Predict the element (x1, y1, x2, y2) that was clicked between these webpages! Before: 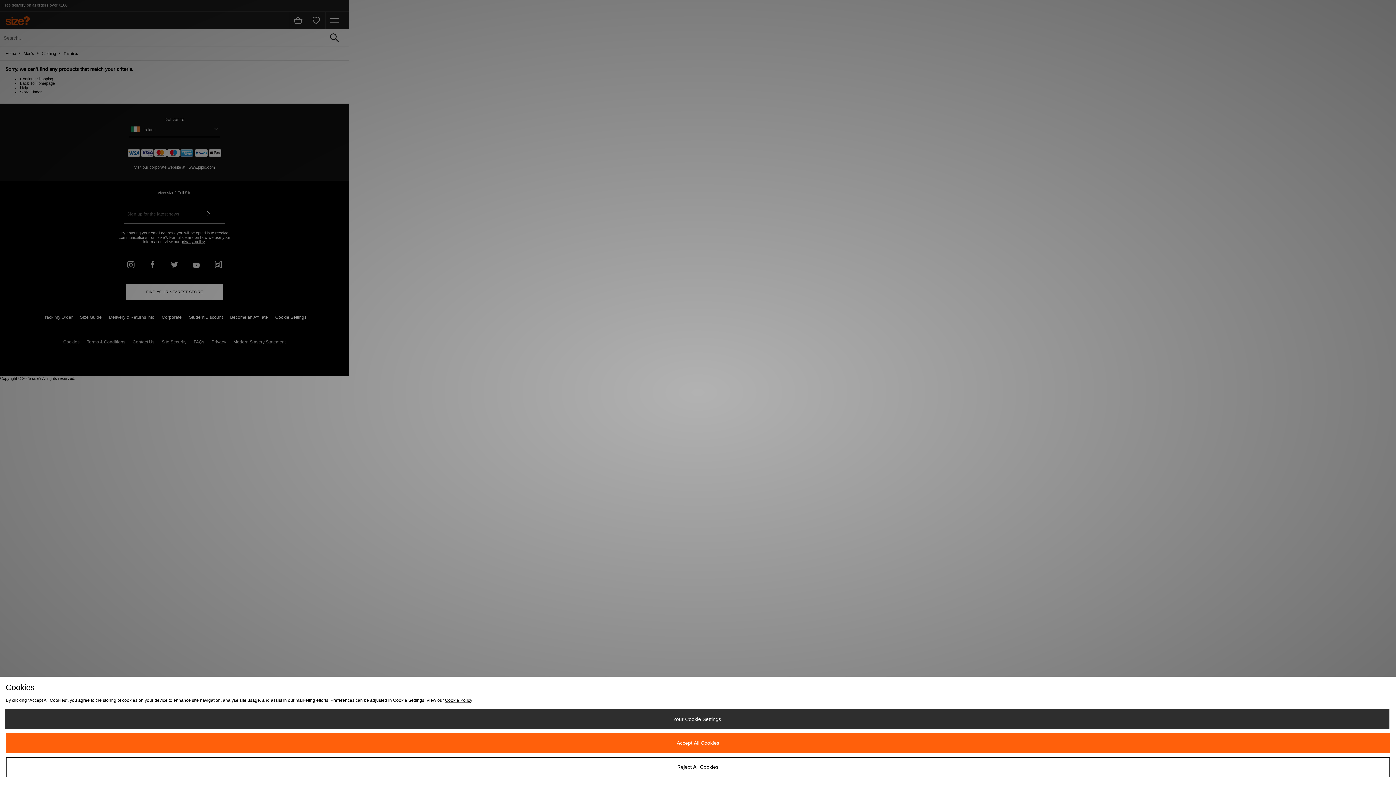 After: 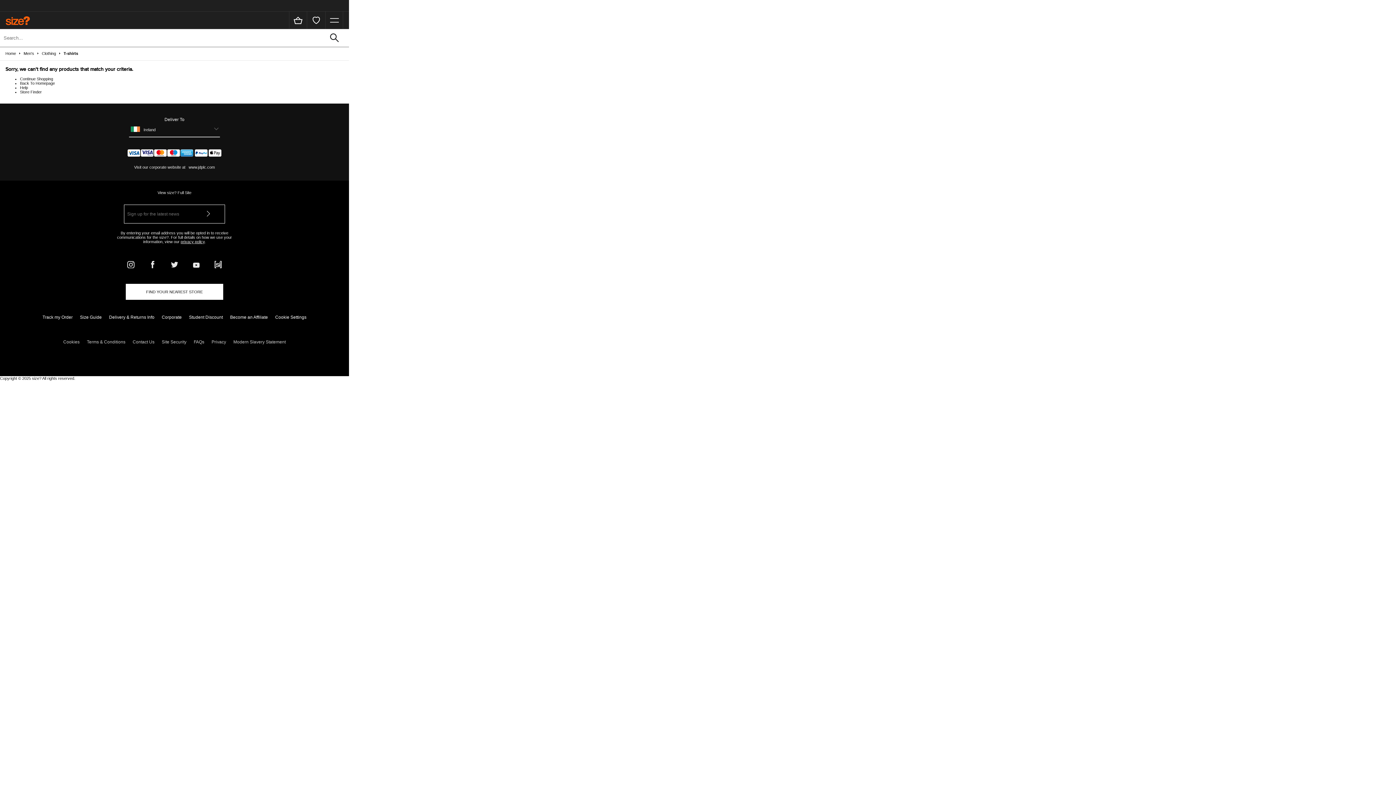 Action: bbox: (5, 733, 1390, 753) label: Accept All Cookies